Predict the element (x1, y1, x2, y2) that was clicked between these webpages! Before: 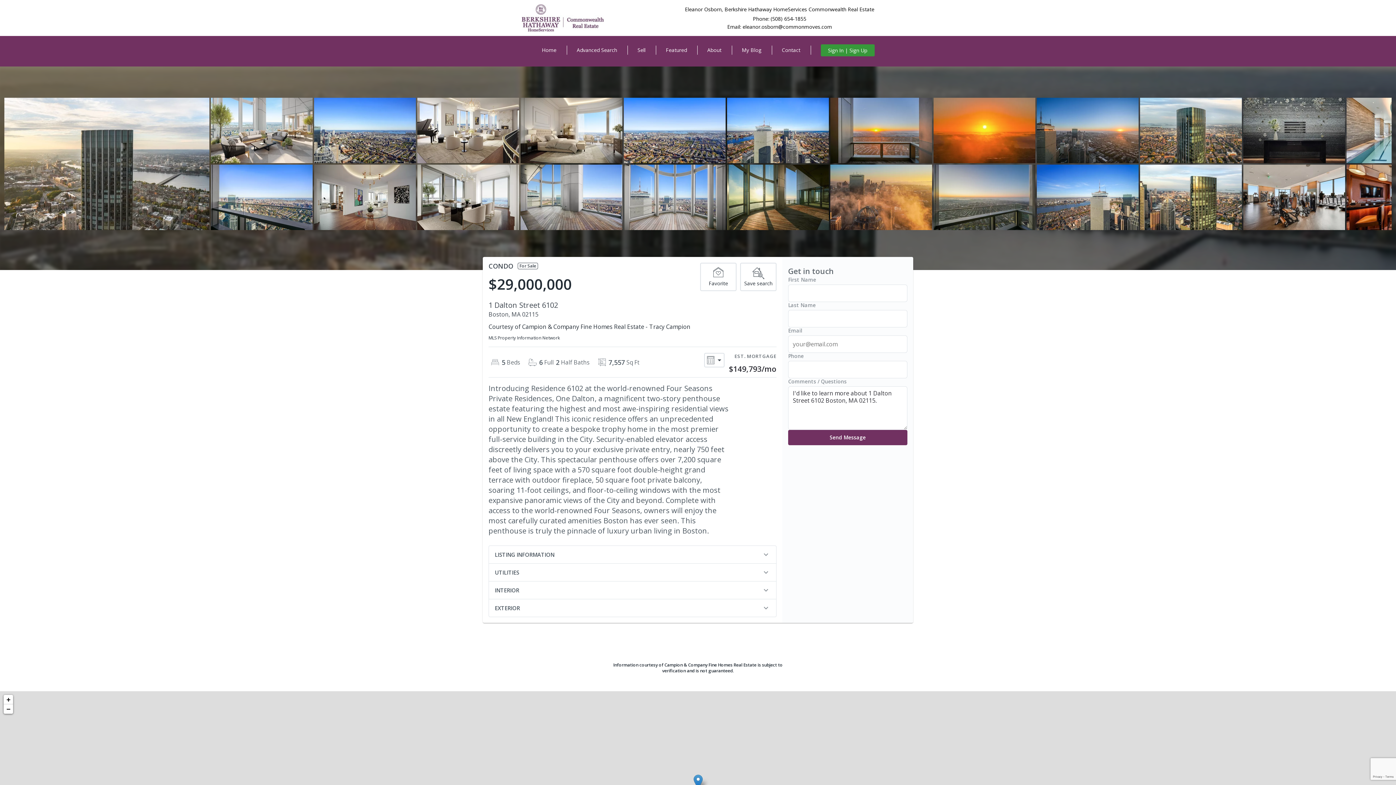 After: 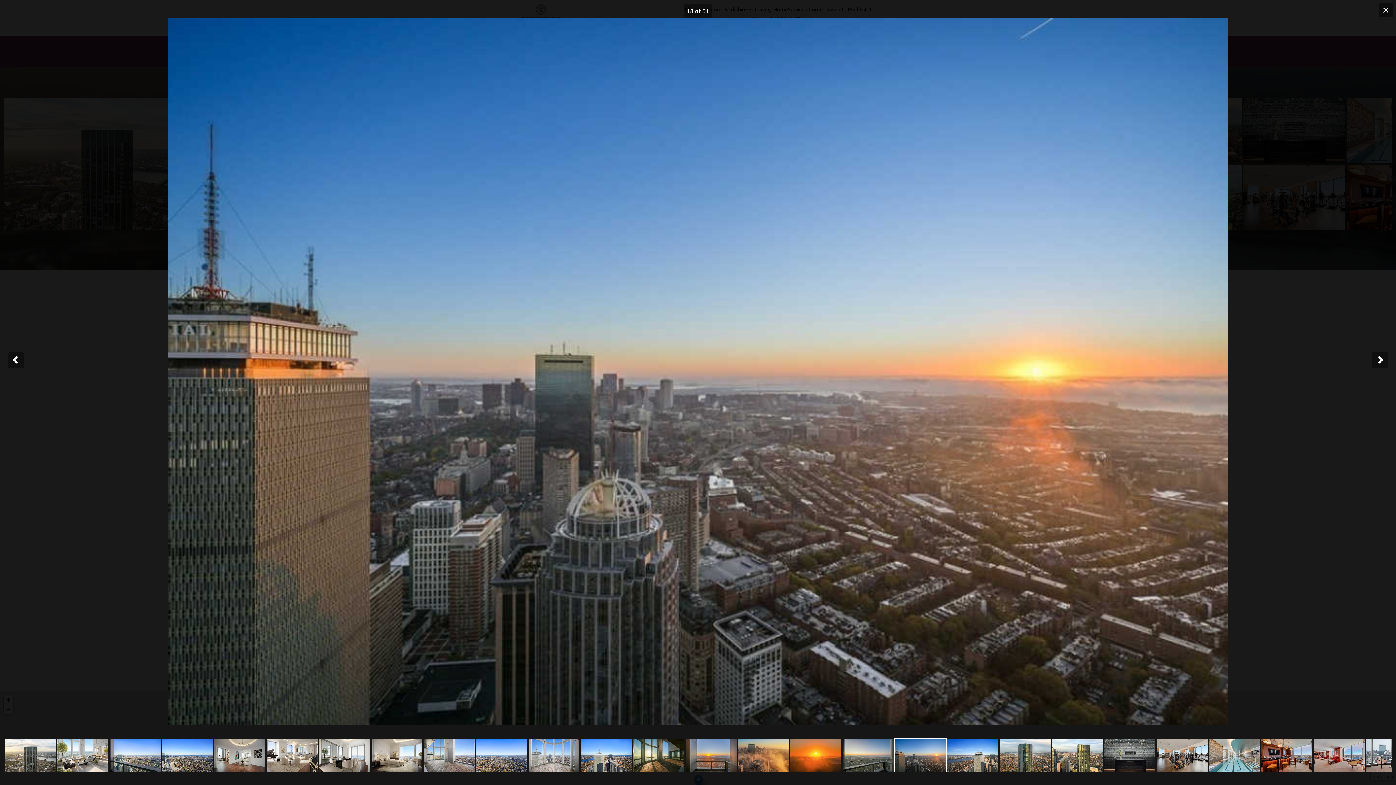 Action: bbox: (1037, 97, 1138, 163)